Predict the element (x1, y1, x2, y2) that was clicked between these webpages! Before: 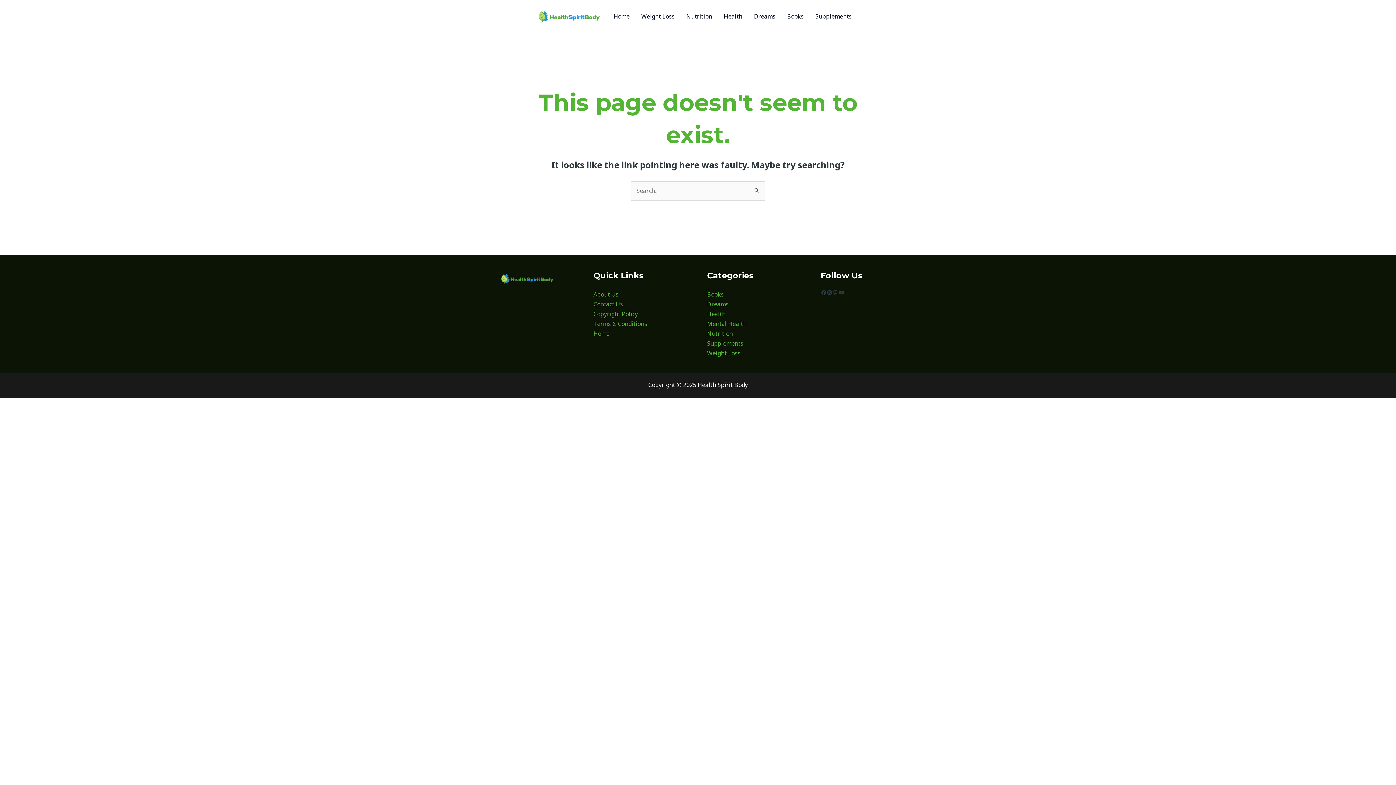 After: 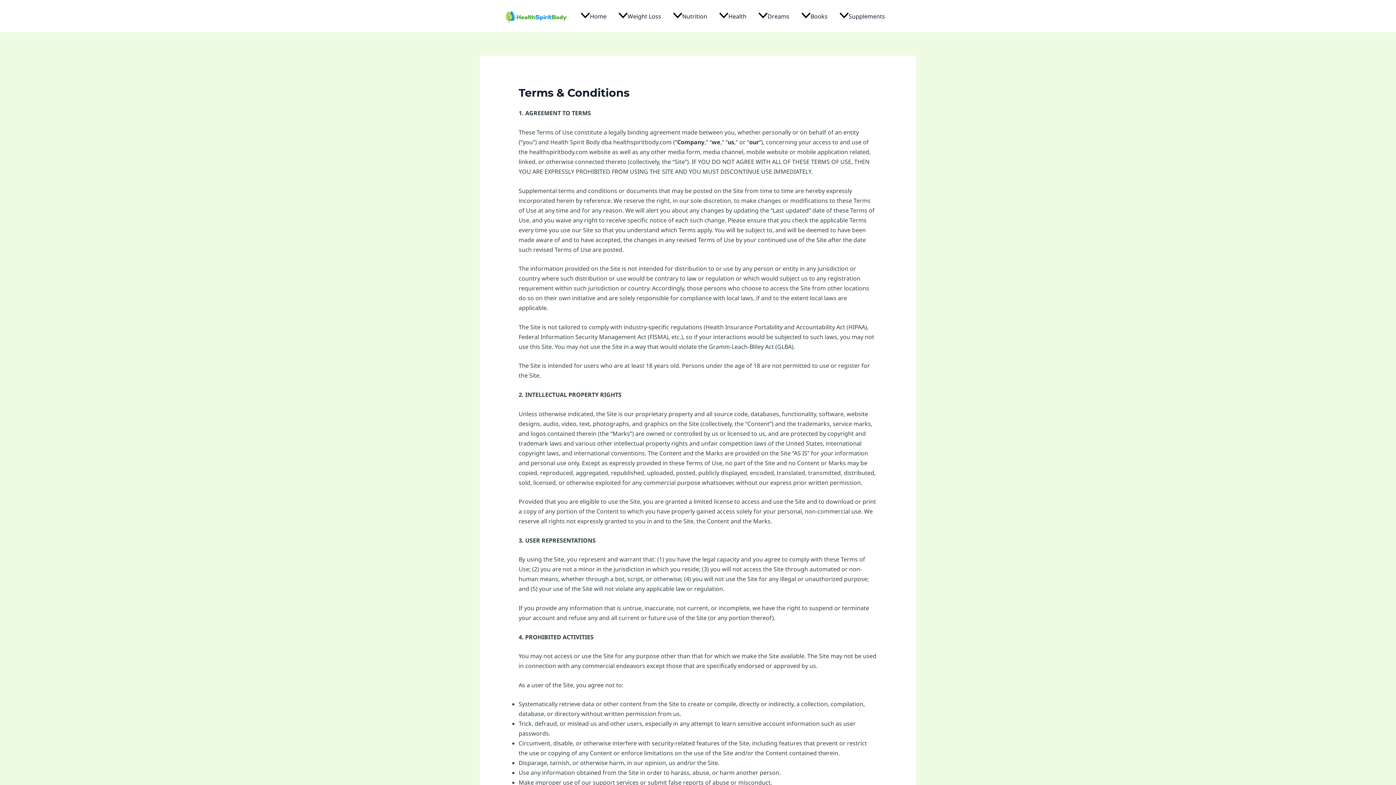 Action: label: Terms & Conditions bbox: (593, 319, 647, 327)